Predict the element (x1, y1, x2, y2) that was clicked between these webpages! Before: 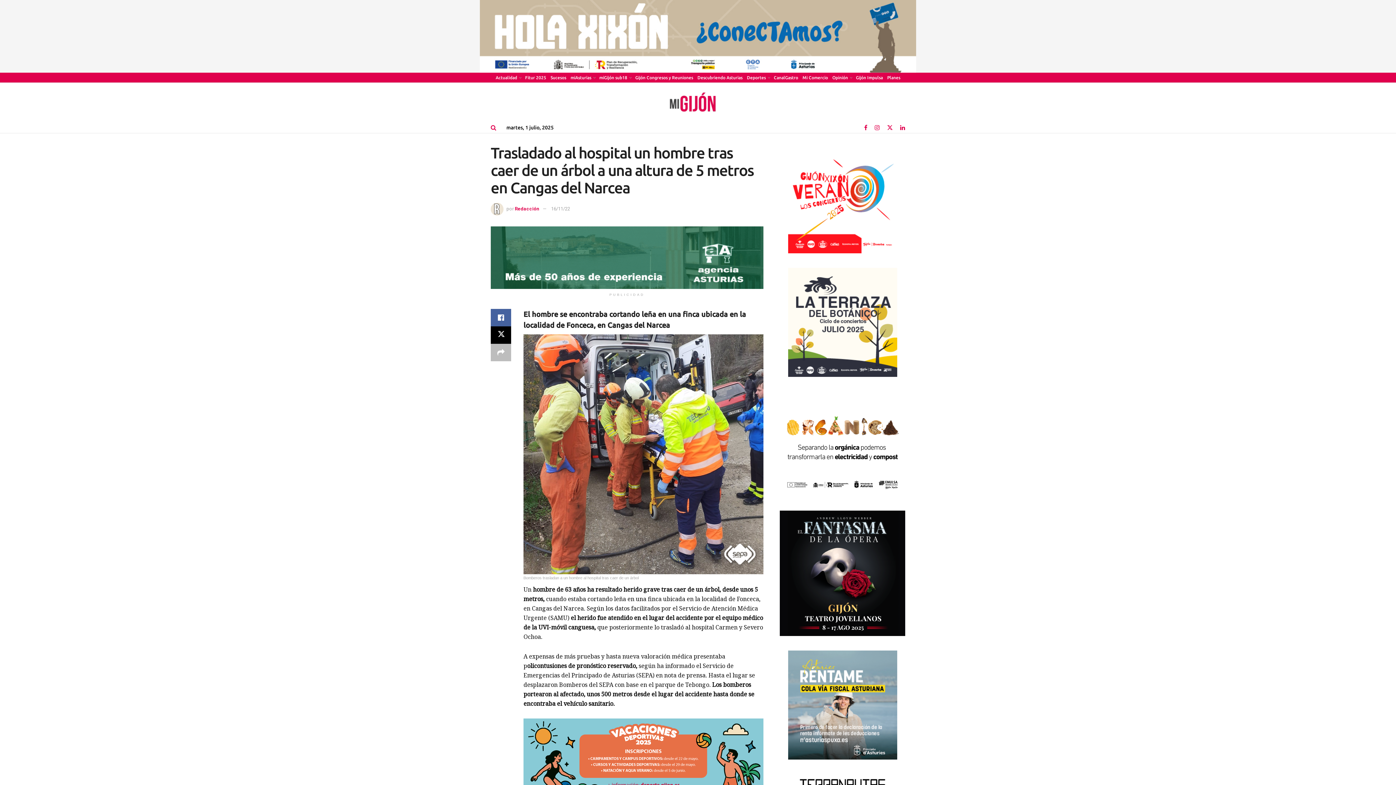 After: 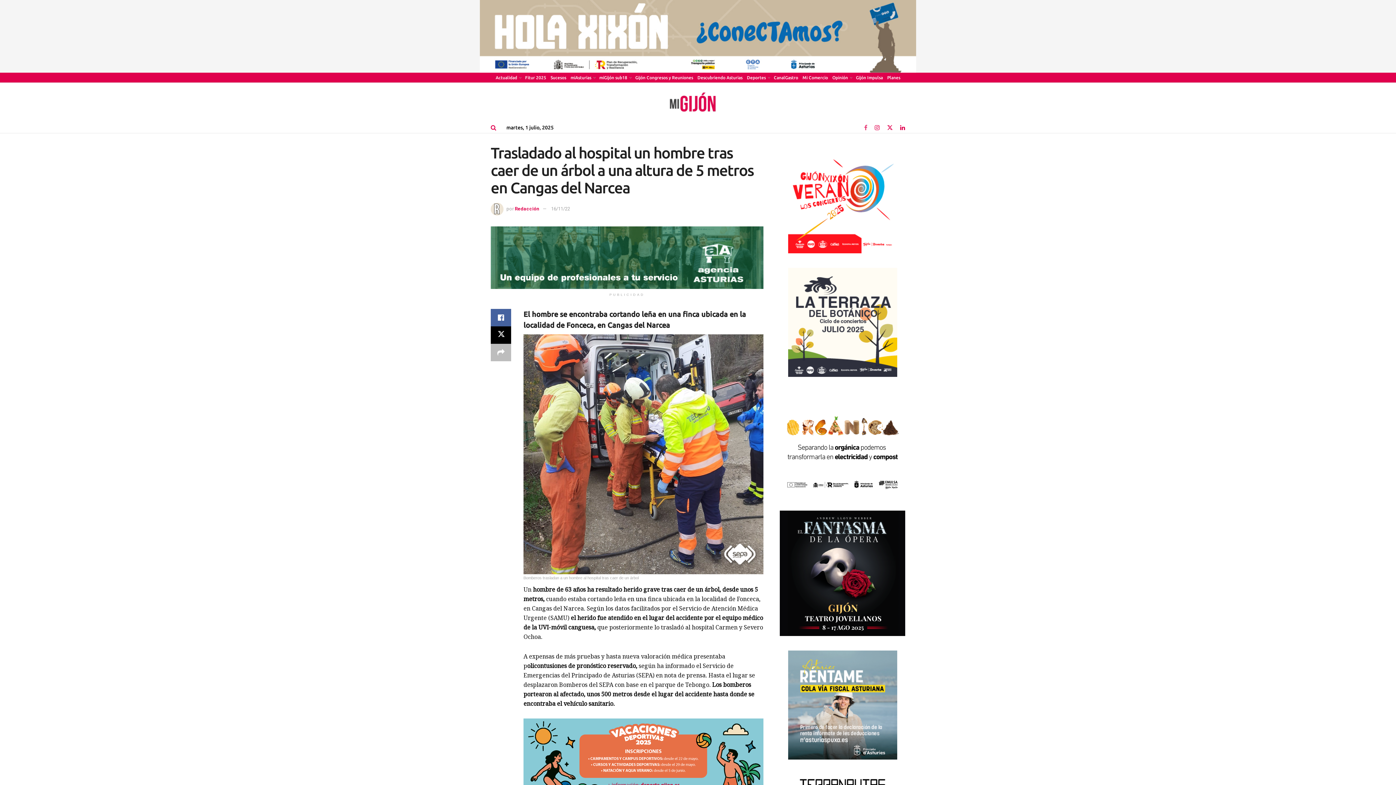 Action: bbox: (864, 122, 867, 133) label: Find us on Facebook